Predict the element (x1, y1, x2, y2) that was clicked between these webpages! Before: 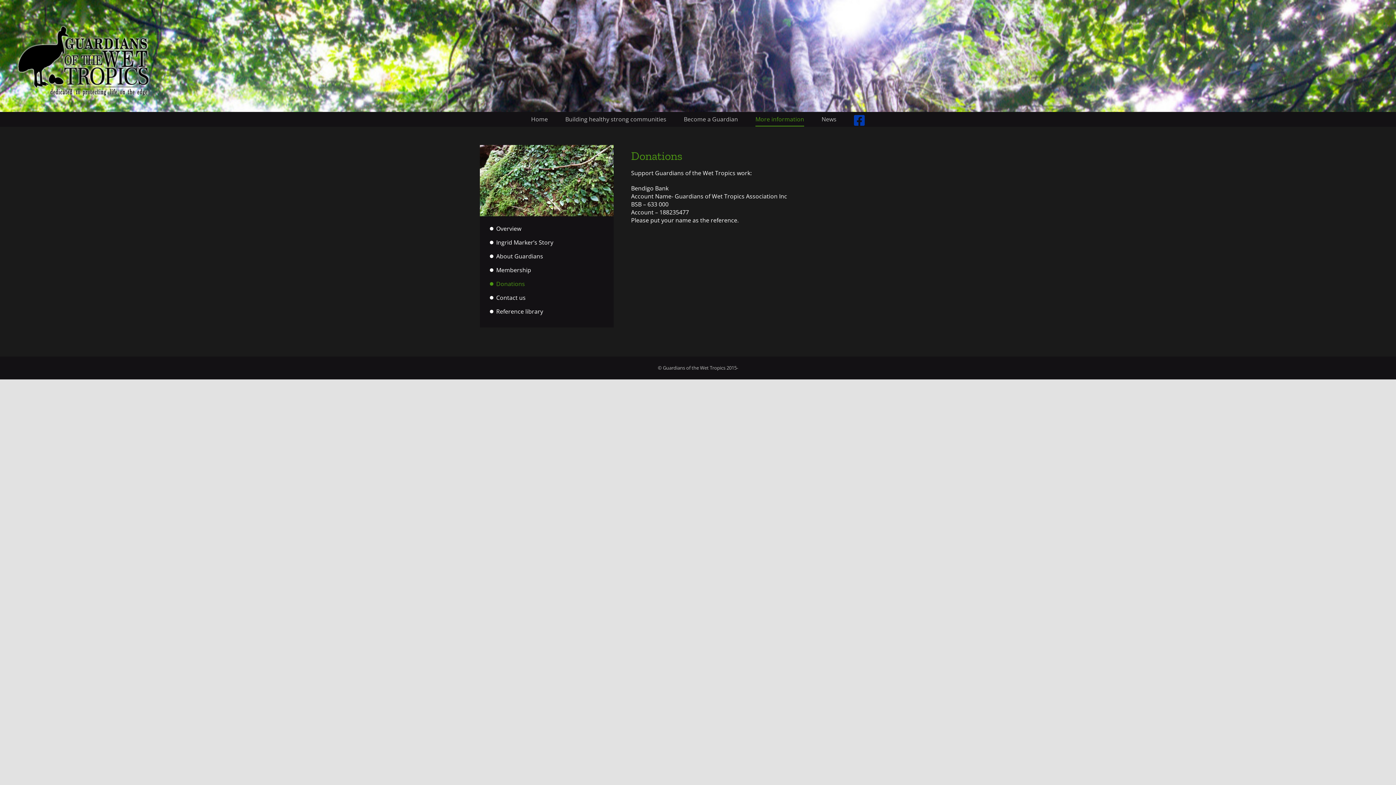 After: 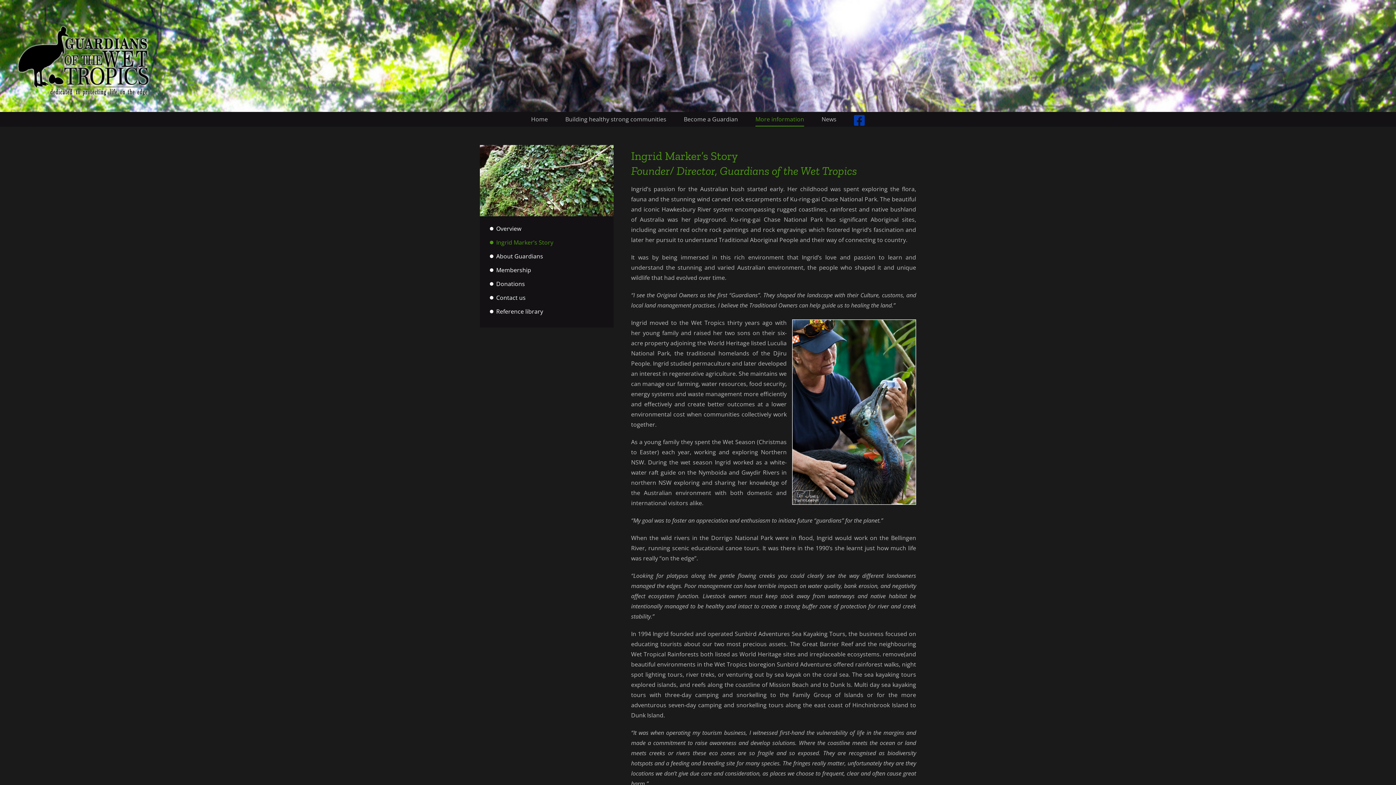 Action: label: Ingrid Marker’s Story bbox: (479, 237, 613, 251)